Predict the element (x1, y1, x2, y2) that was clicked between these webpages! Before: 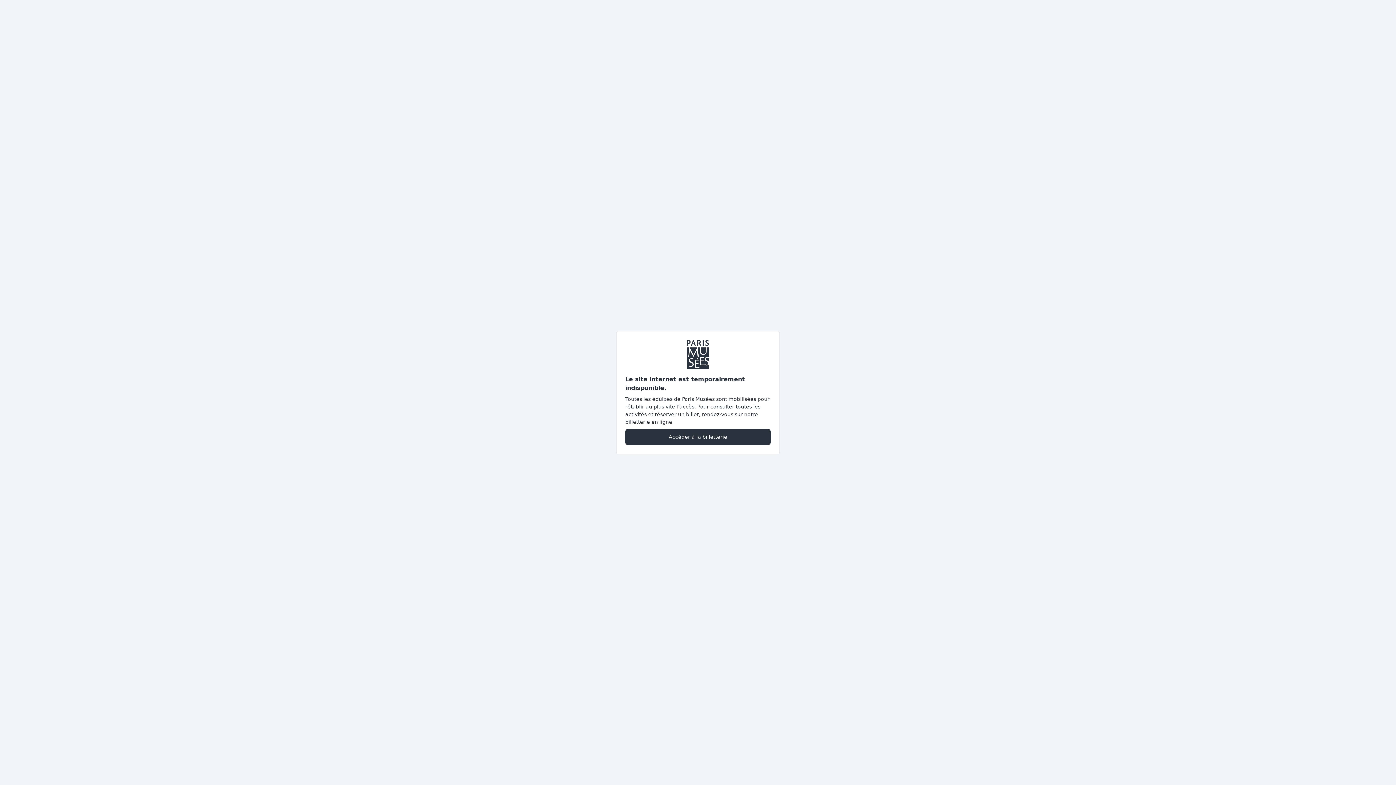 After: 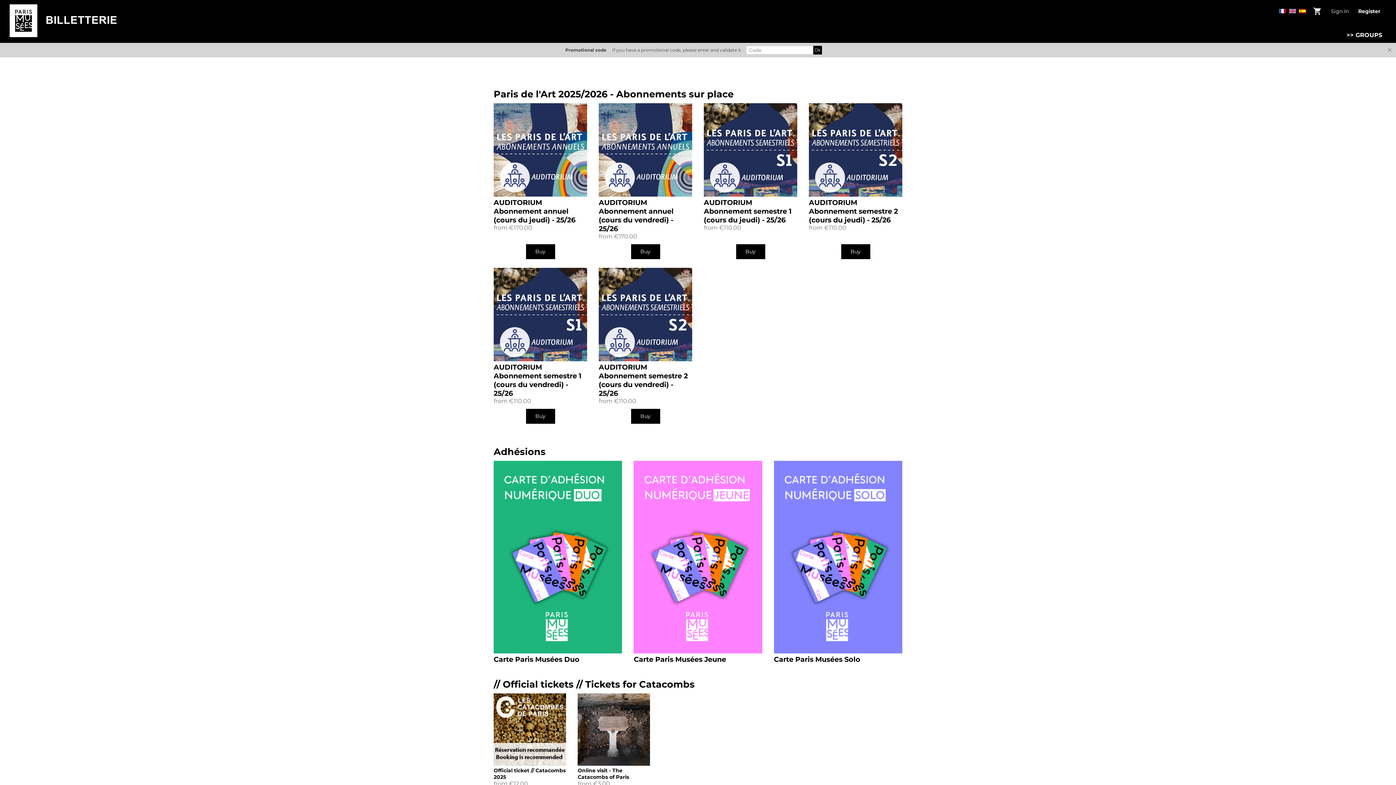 Action: bbox: (625, 428, 770, 445) label: Accéder à la billetterie